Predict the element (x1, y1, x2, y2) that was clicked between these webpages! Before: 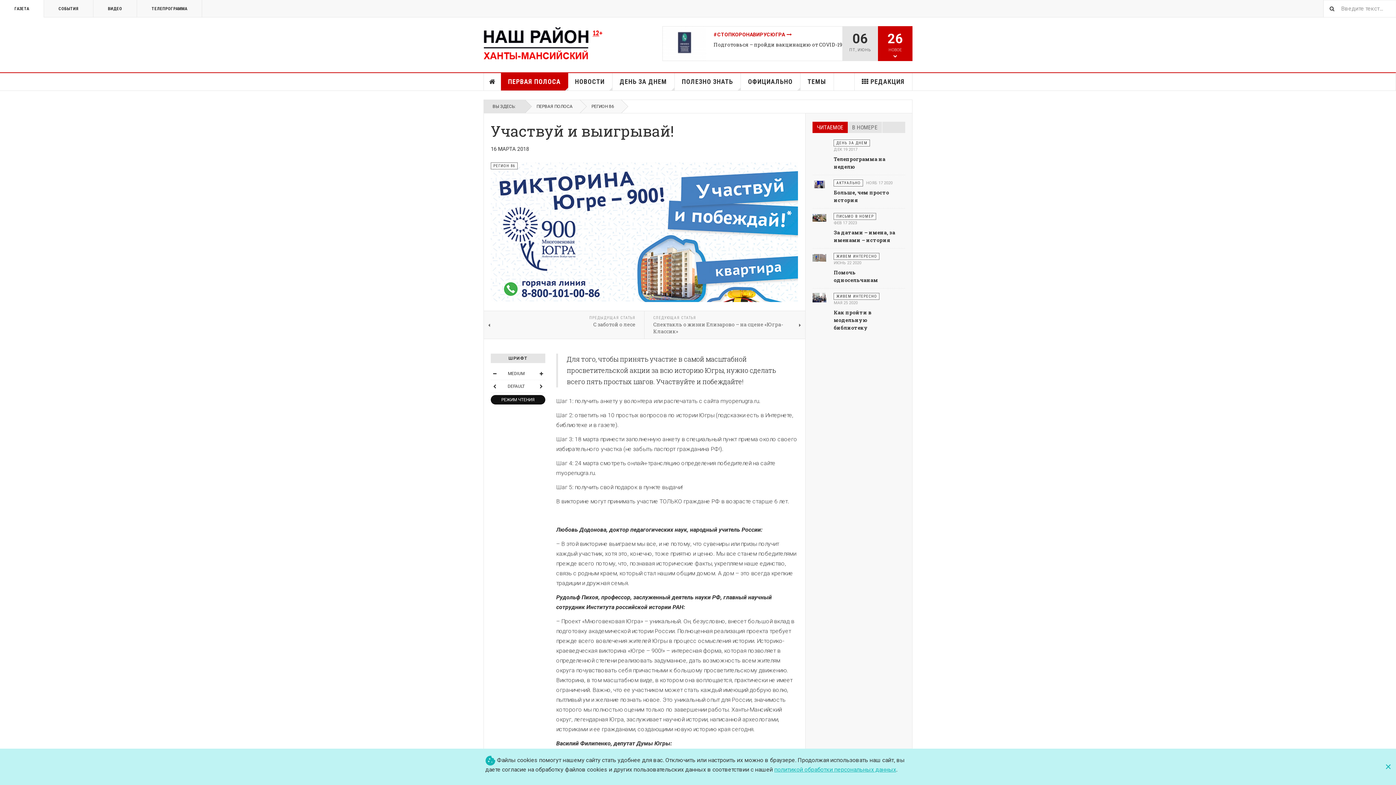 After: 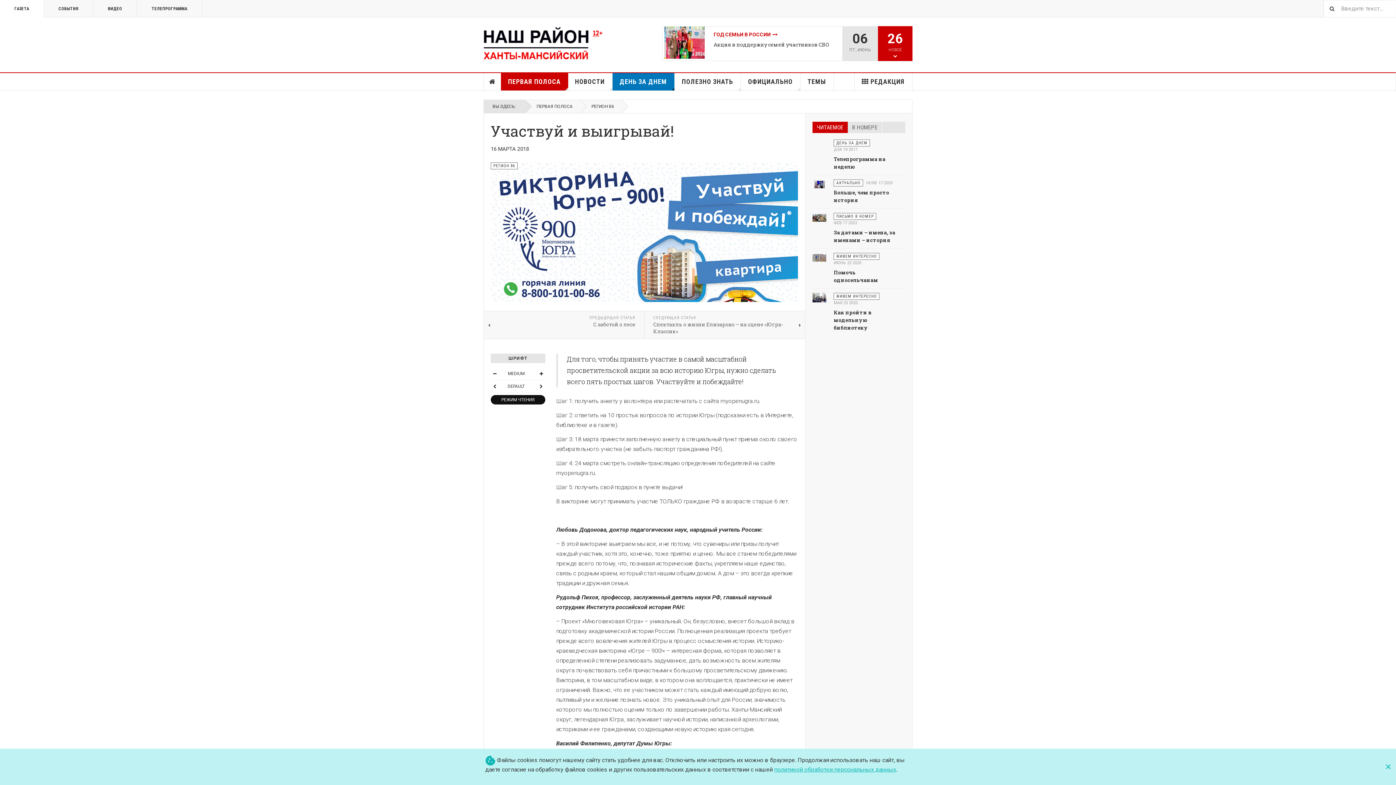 Action: label: ДЕНЬ ЗА ДНЕМ bbox: (612, 73, 674, 90)